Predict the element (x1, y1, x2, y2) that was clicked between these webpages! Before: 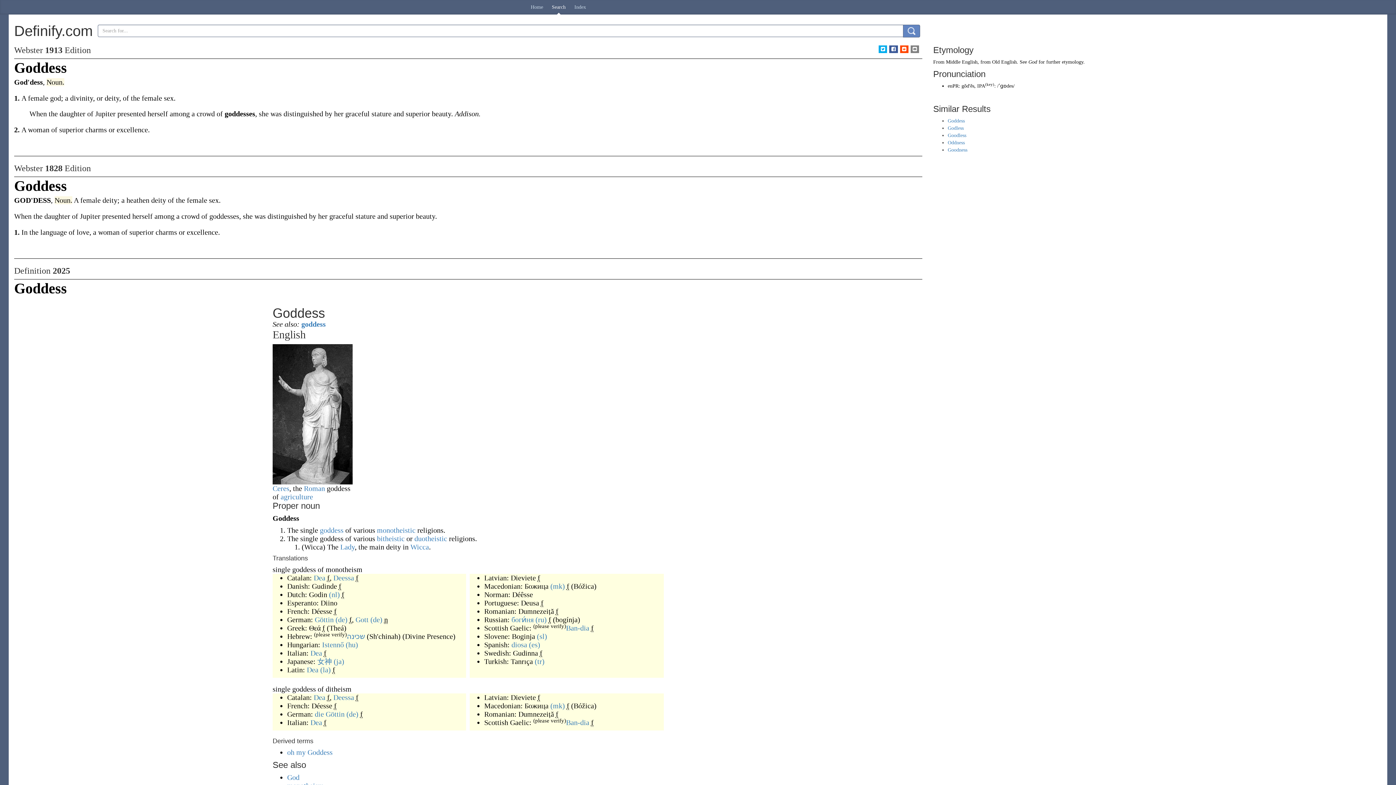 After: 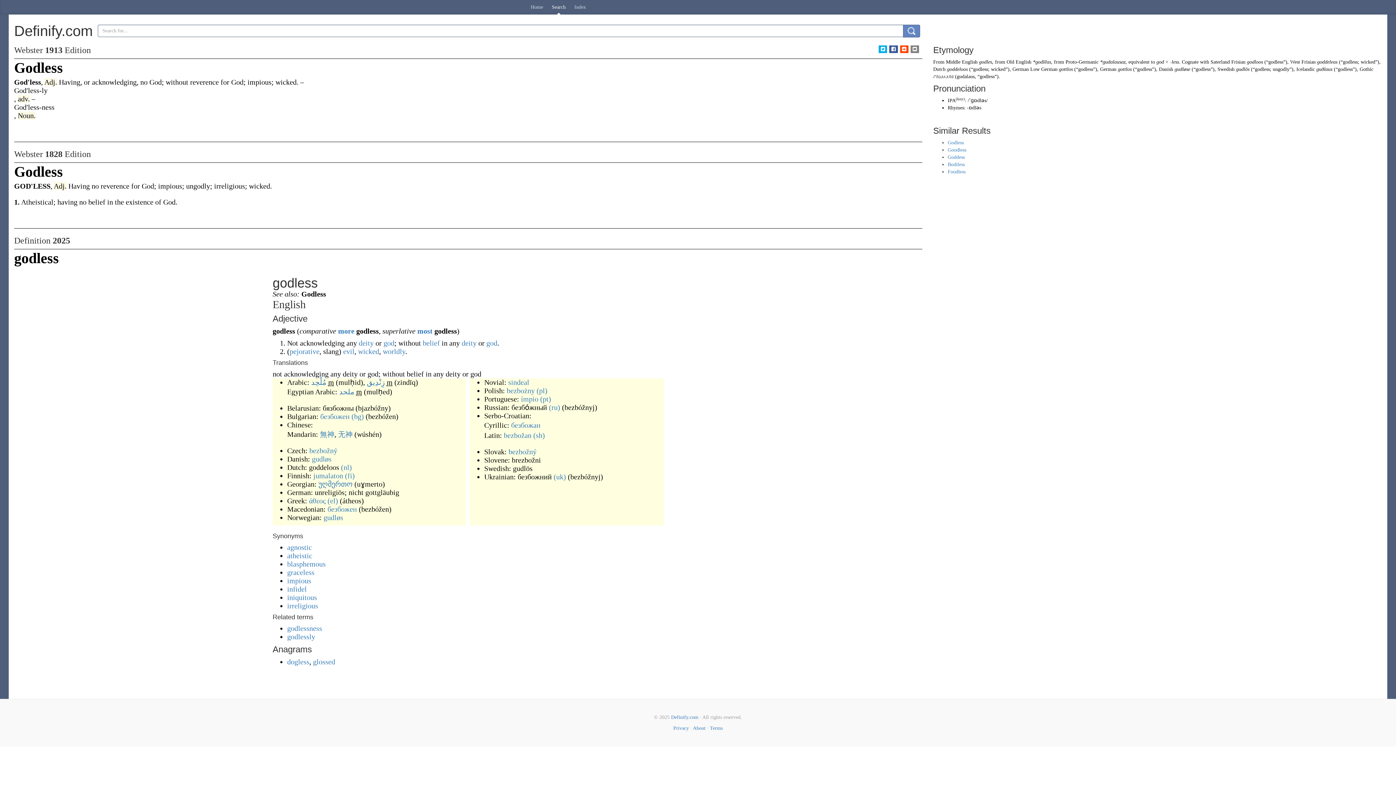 Action: bbox: (947, 125, 963, 130) label: Godless